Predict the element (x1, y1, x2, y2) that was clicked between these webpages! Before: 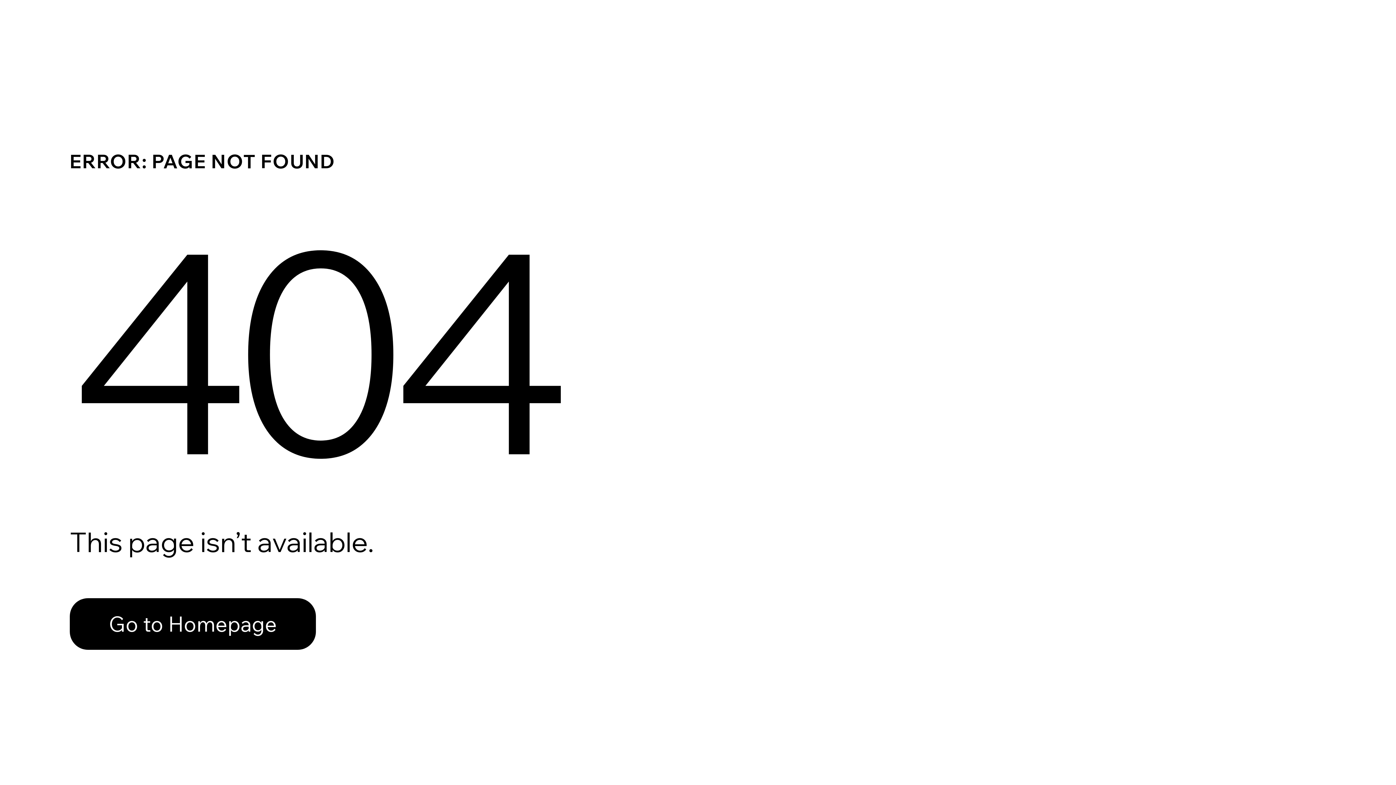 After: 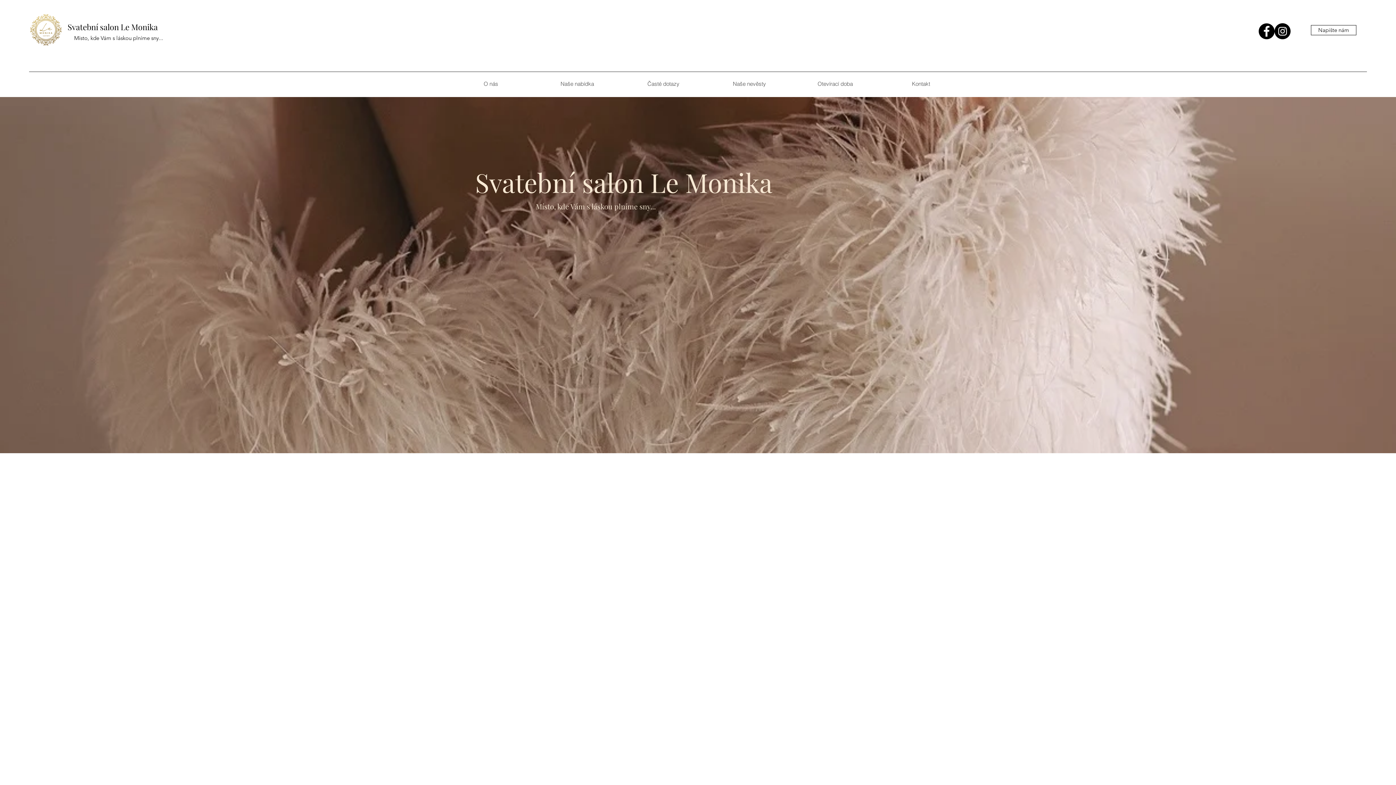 Action: label: Go to Homepage bbox: (69, 598, 316, 650)